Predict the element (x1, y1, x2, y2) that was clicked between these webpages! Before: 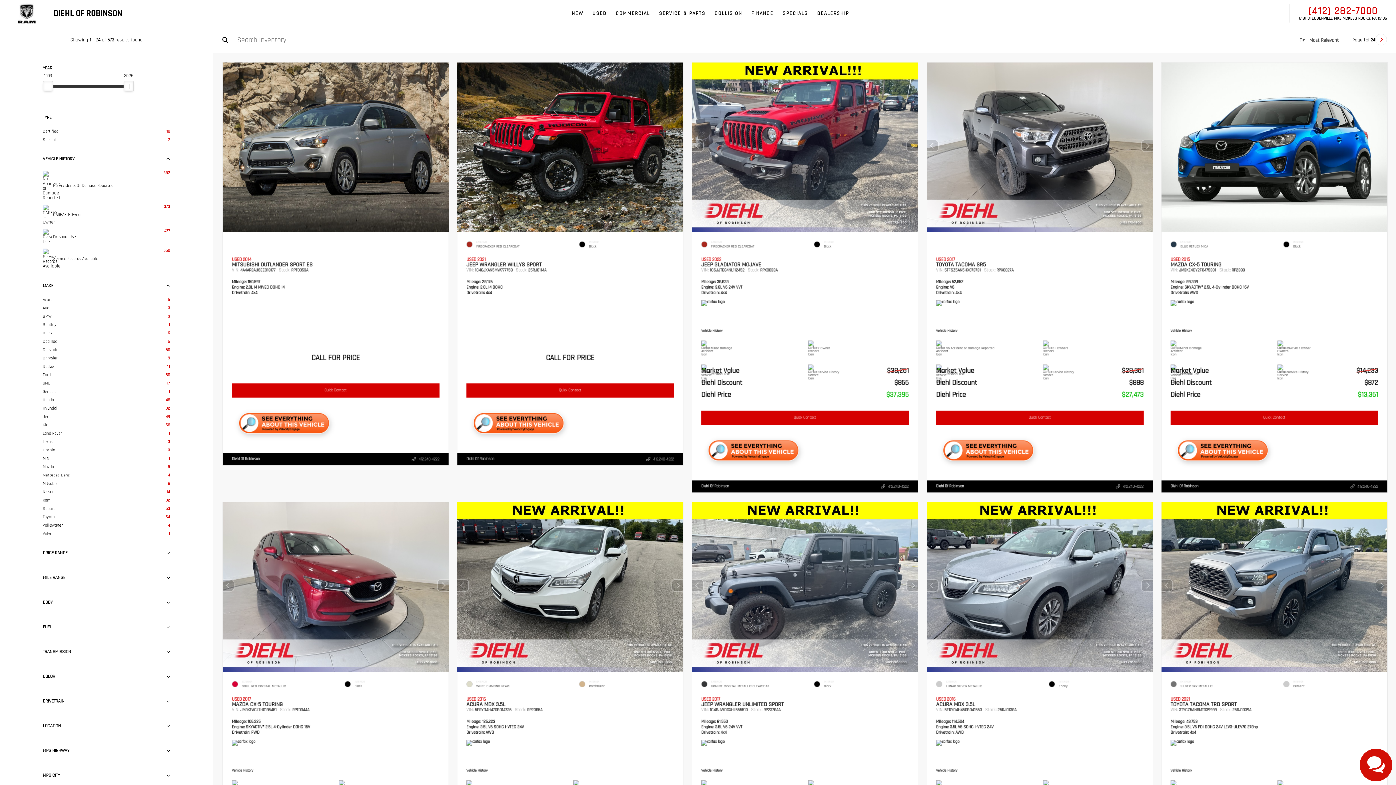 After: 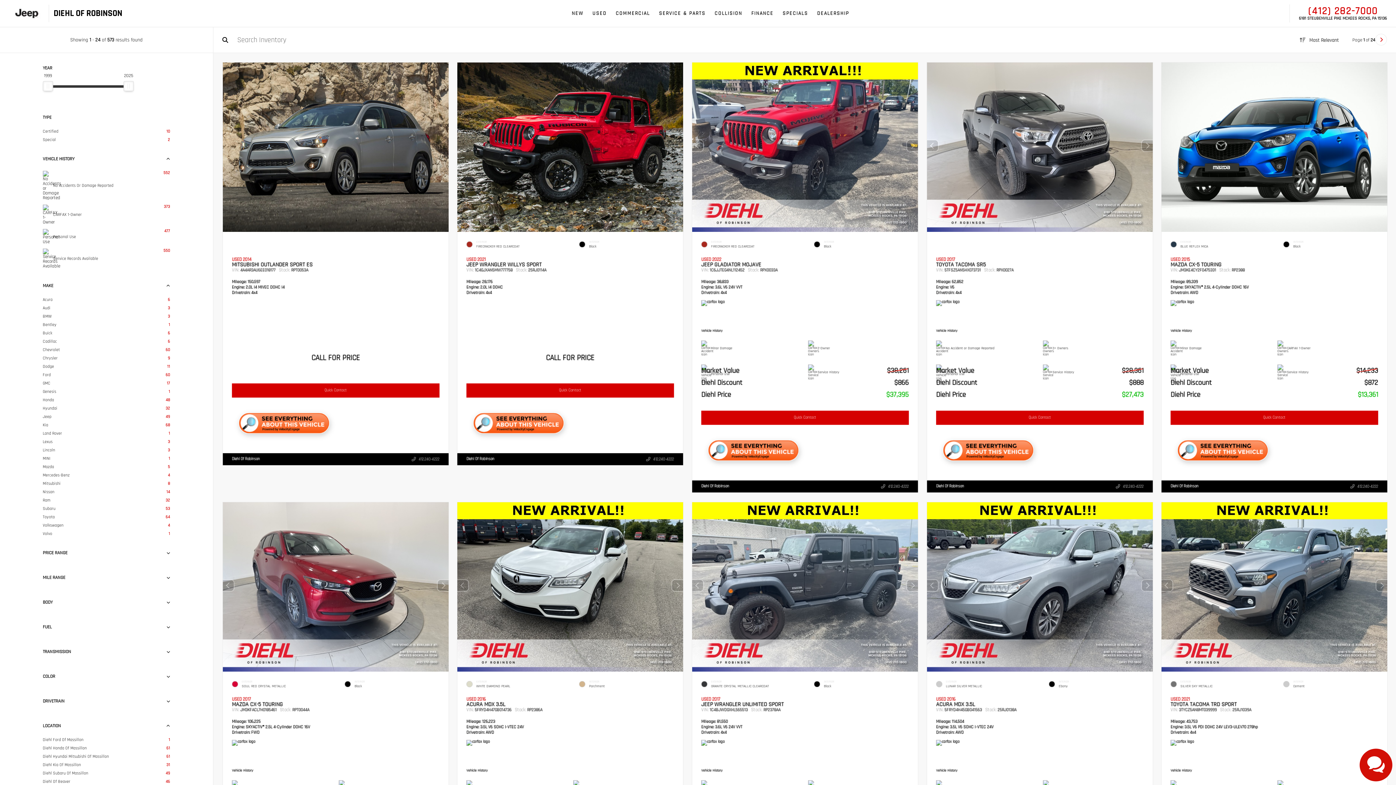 Action: bbox: (164, 724, 170, 728)